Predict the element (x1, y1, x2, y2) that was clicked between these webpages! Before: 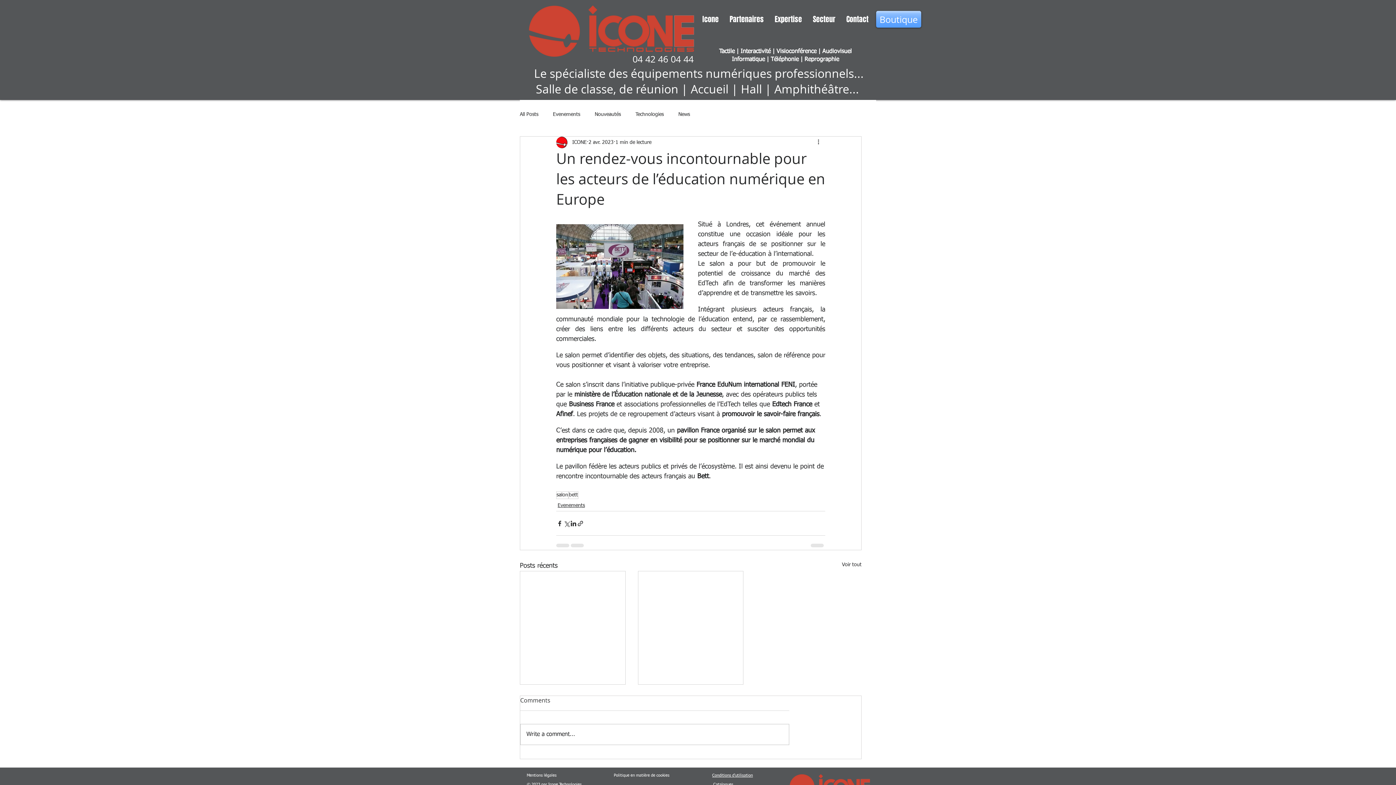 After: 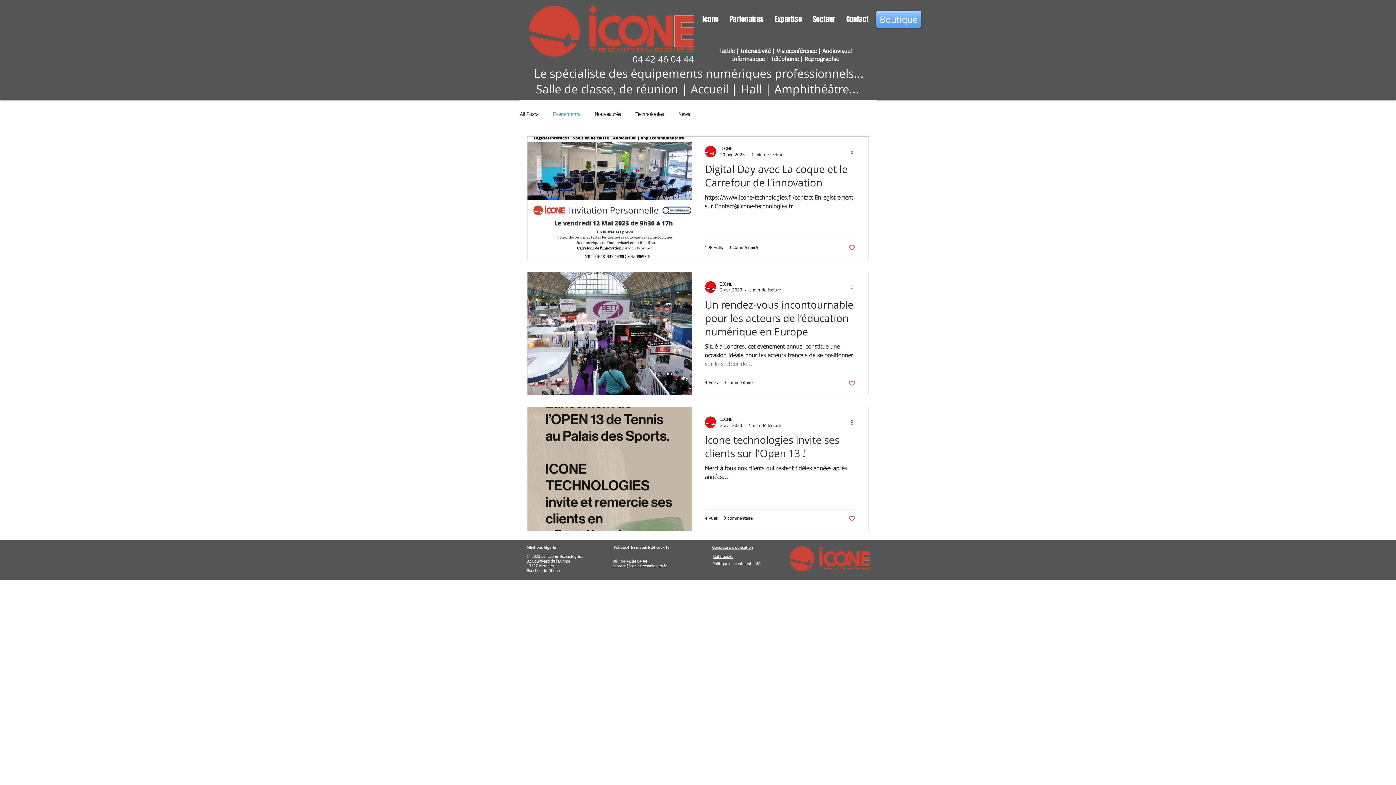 Action: bbox: (557, 502, 585, 509) label: Evenements